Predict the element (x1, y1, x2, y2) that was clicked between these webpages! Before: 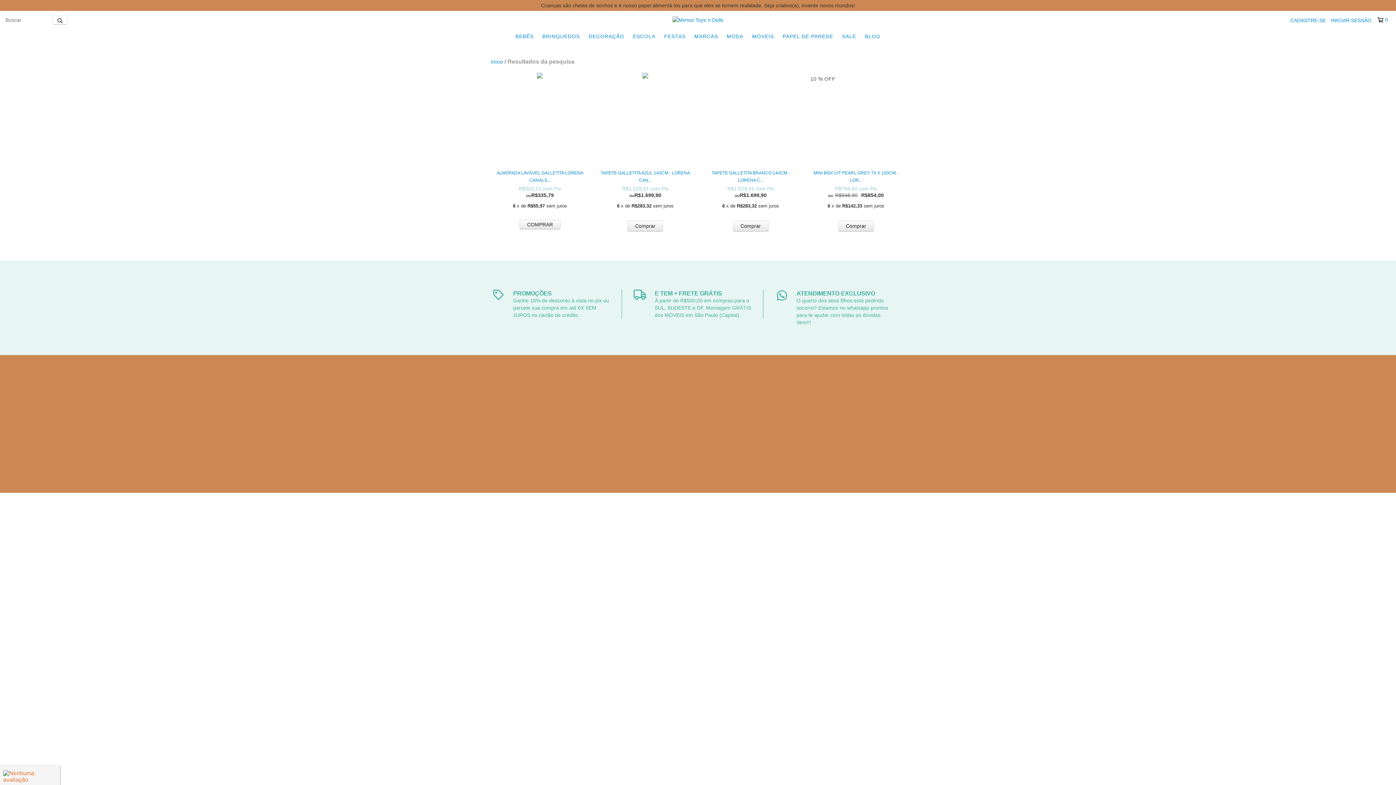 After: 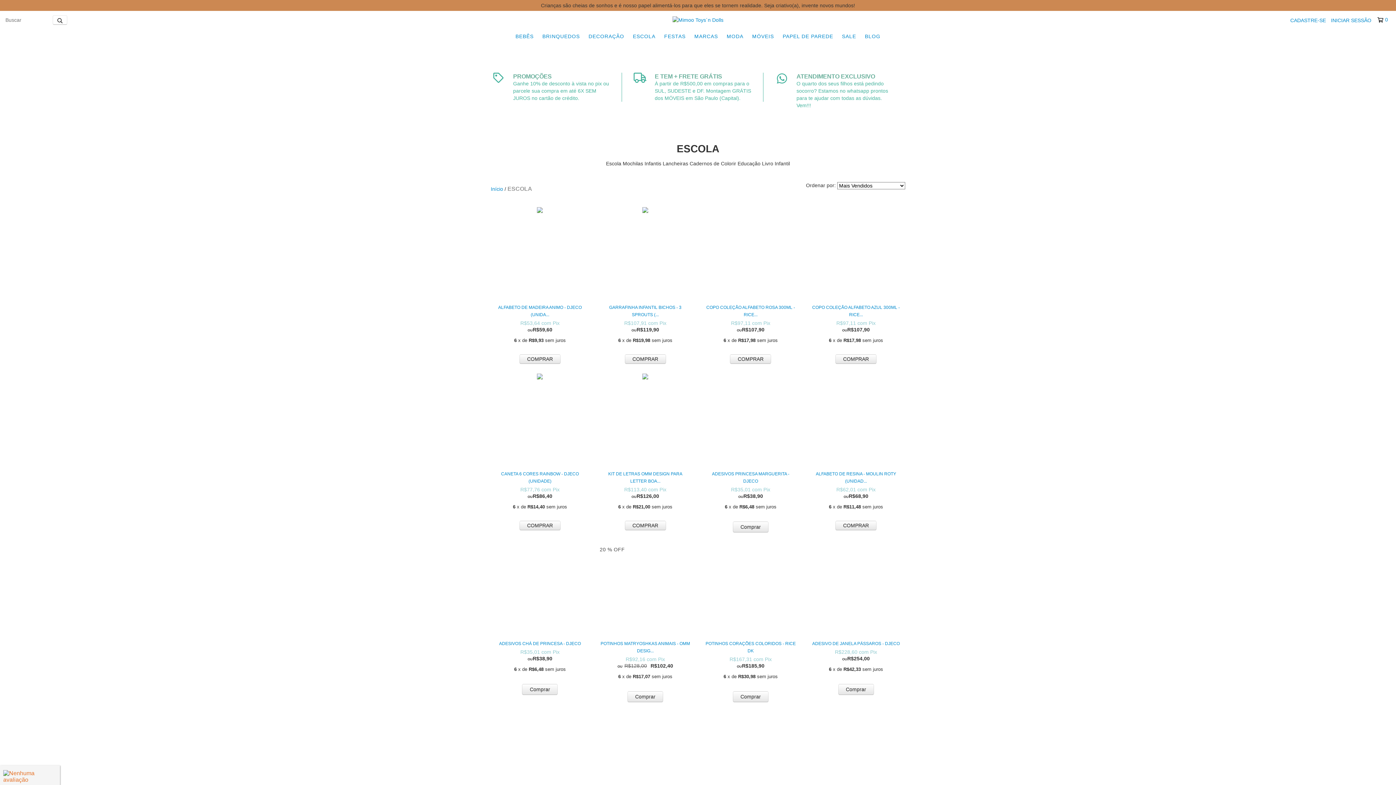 Action: bbox: (629, 29, 659, 43) label: ESCOLA